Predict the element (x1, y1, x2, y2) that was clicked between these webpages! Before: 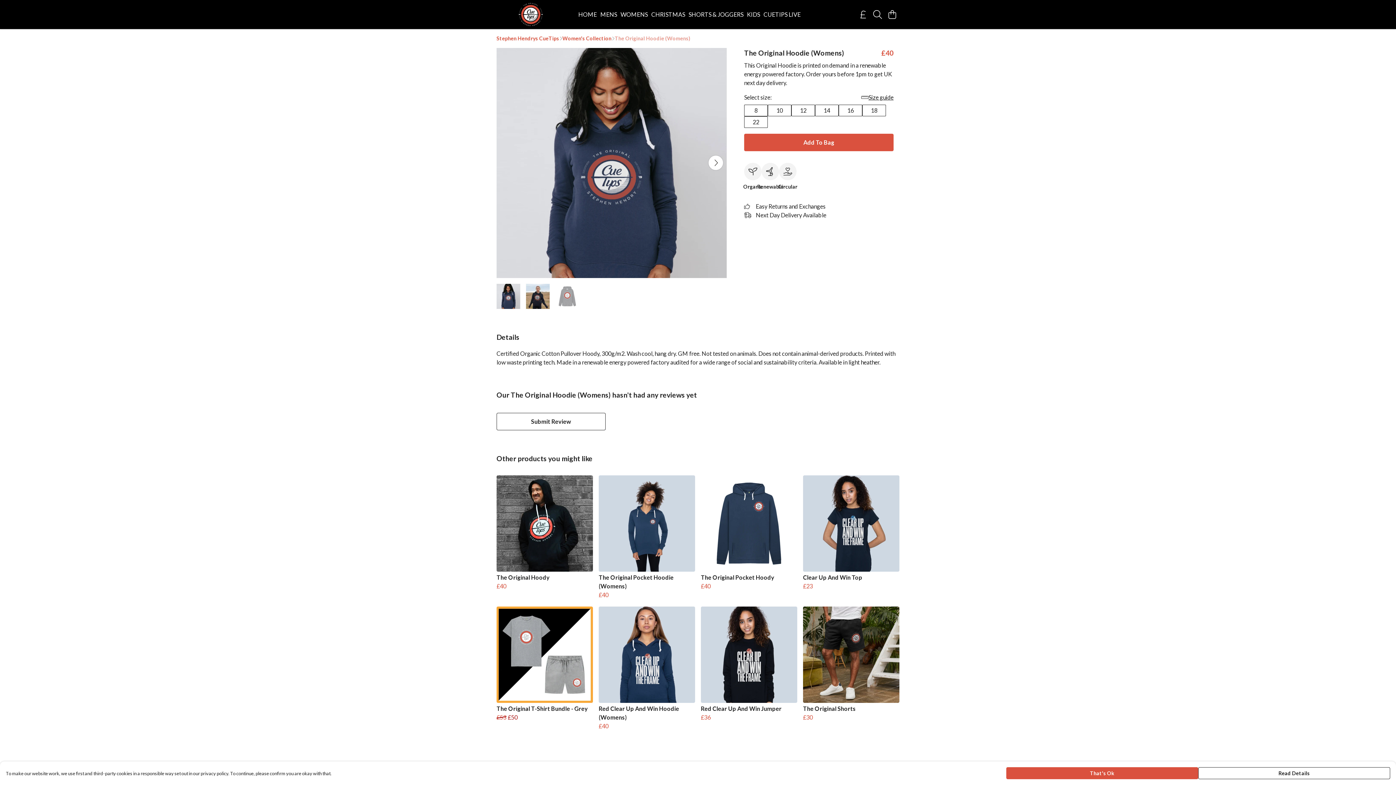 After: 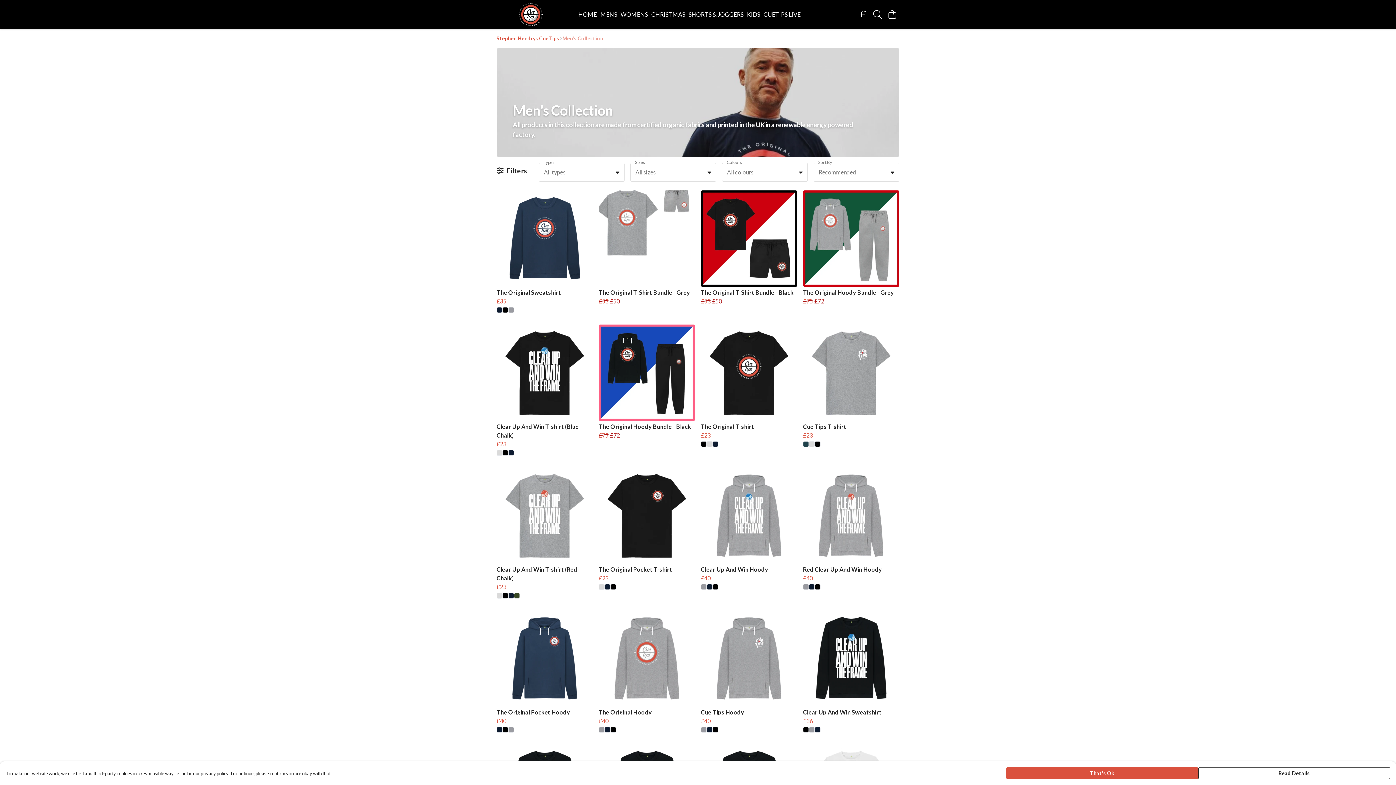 Action: bbox: (598, 9, 618, 19) label: MENS